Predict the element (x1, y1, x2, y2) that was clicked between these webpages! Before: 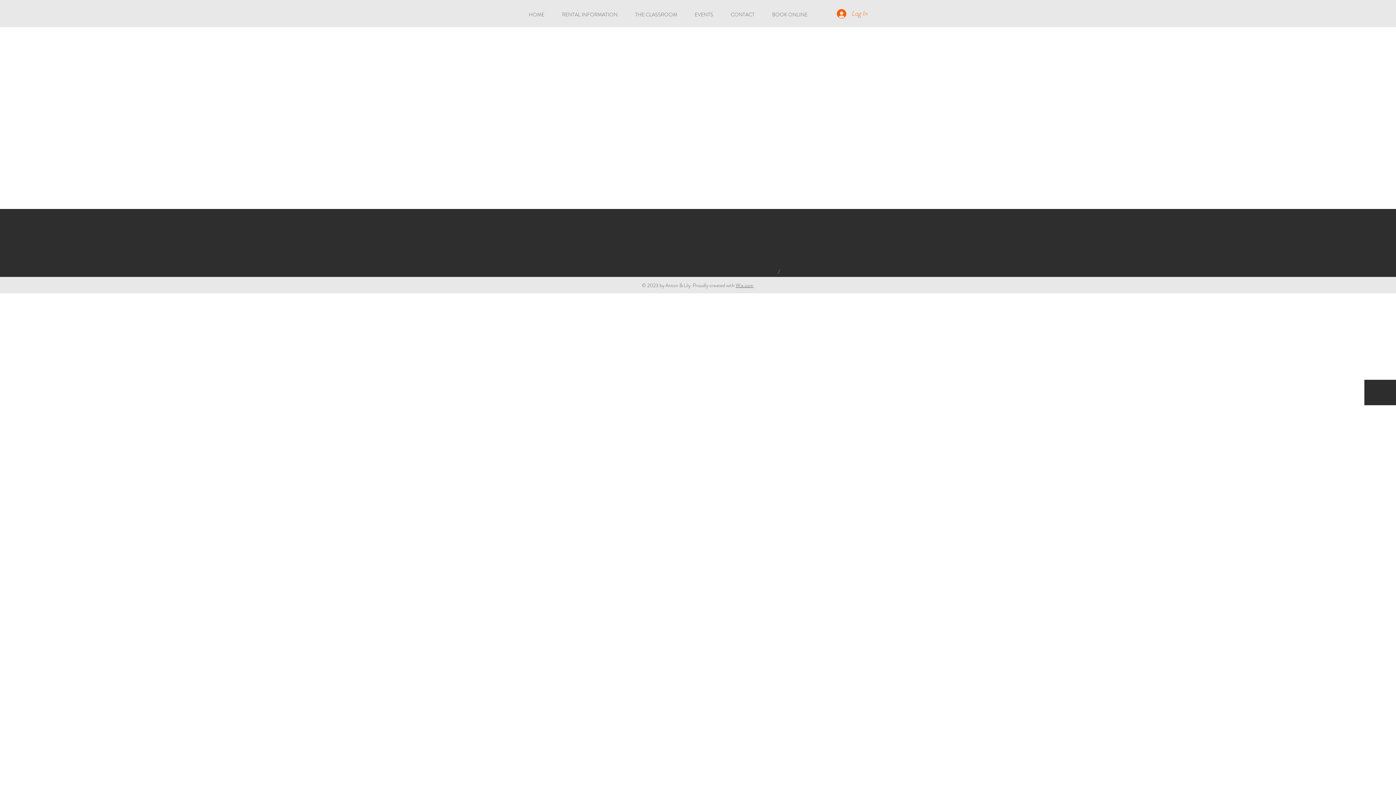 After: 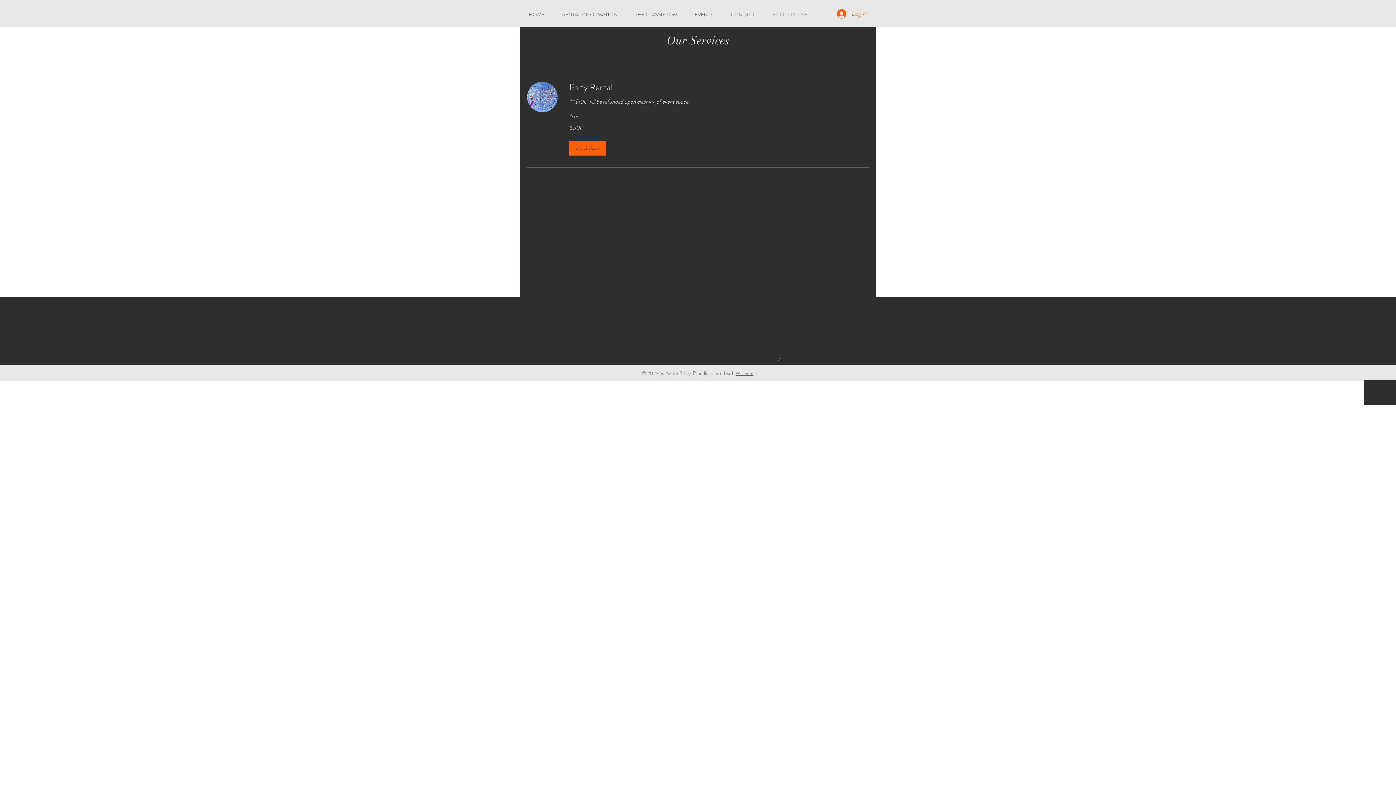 Action: bbox: (763, 6, 816, 22) label: BOOK ONLINE